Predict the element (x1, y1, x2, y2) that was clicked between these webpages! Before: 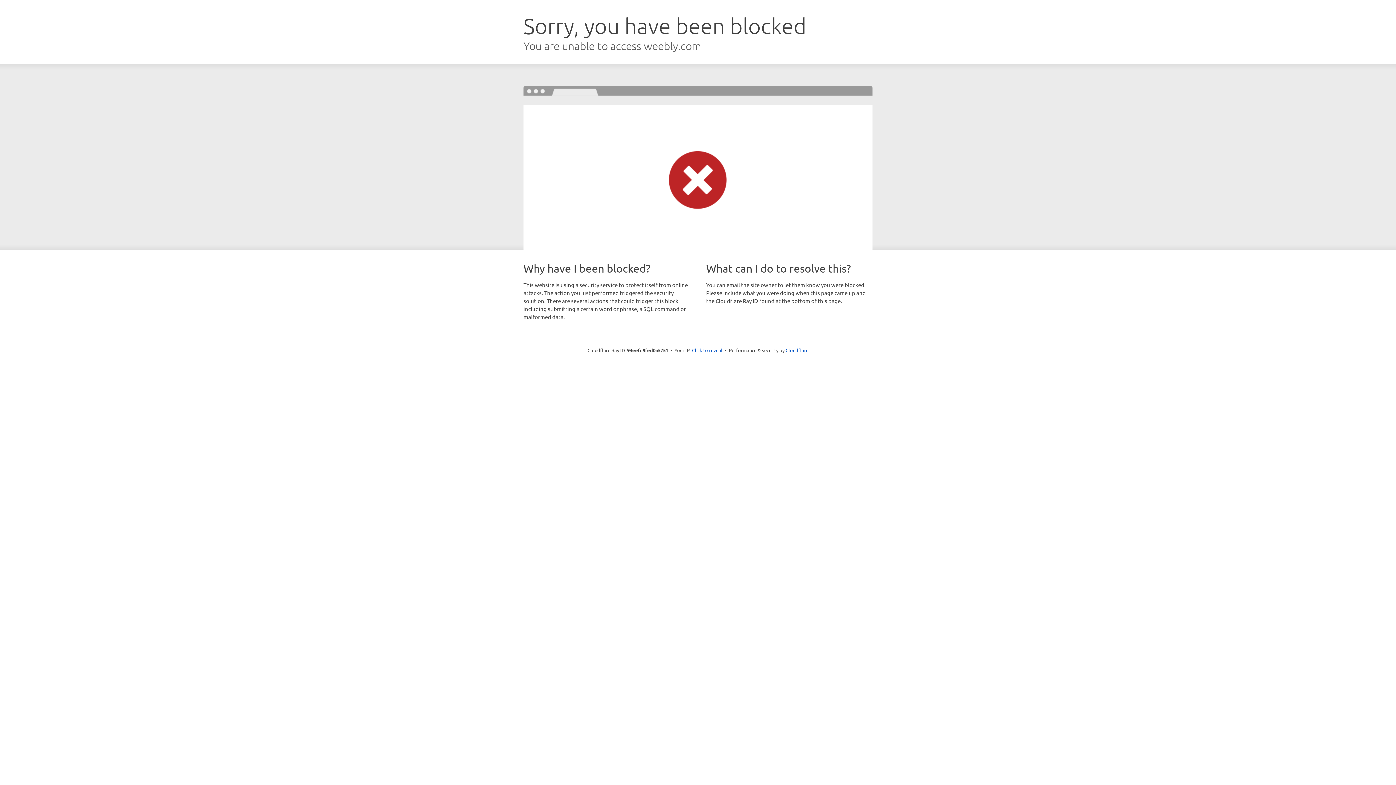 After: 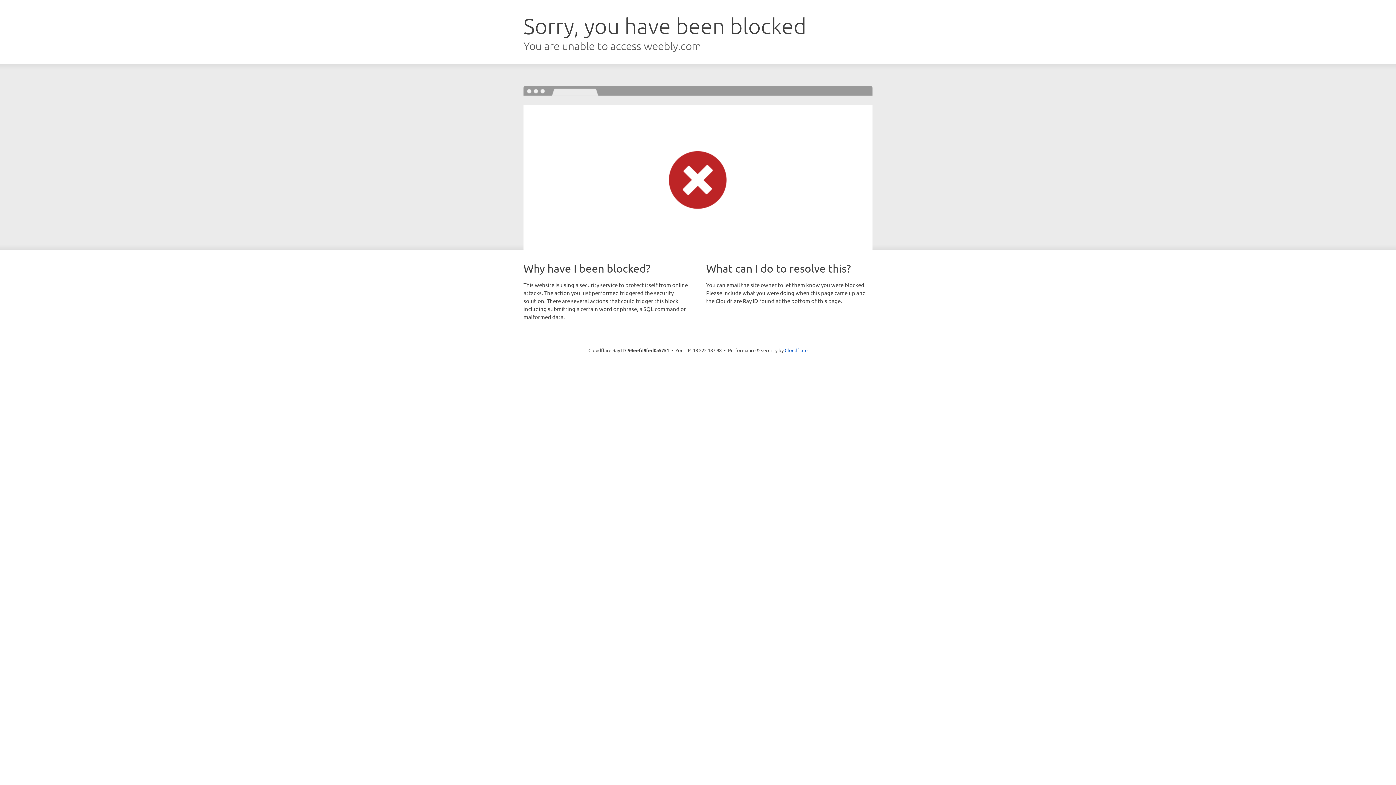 Action: label: Click to reveal bbox: (692, 346, 722, 353)